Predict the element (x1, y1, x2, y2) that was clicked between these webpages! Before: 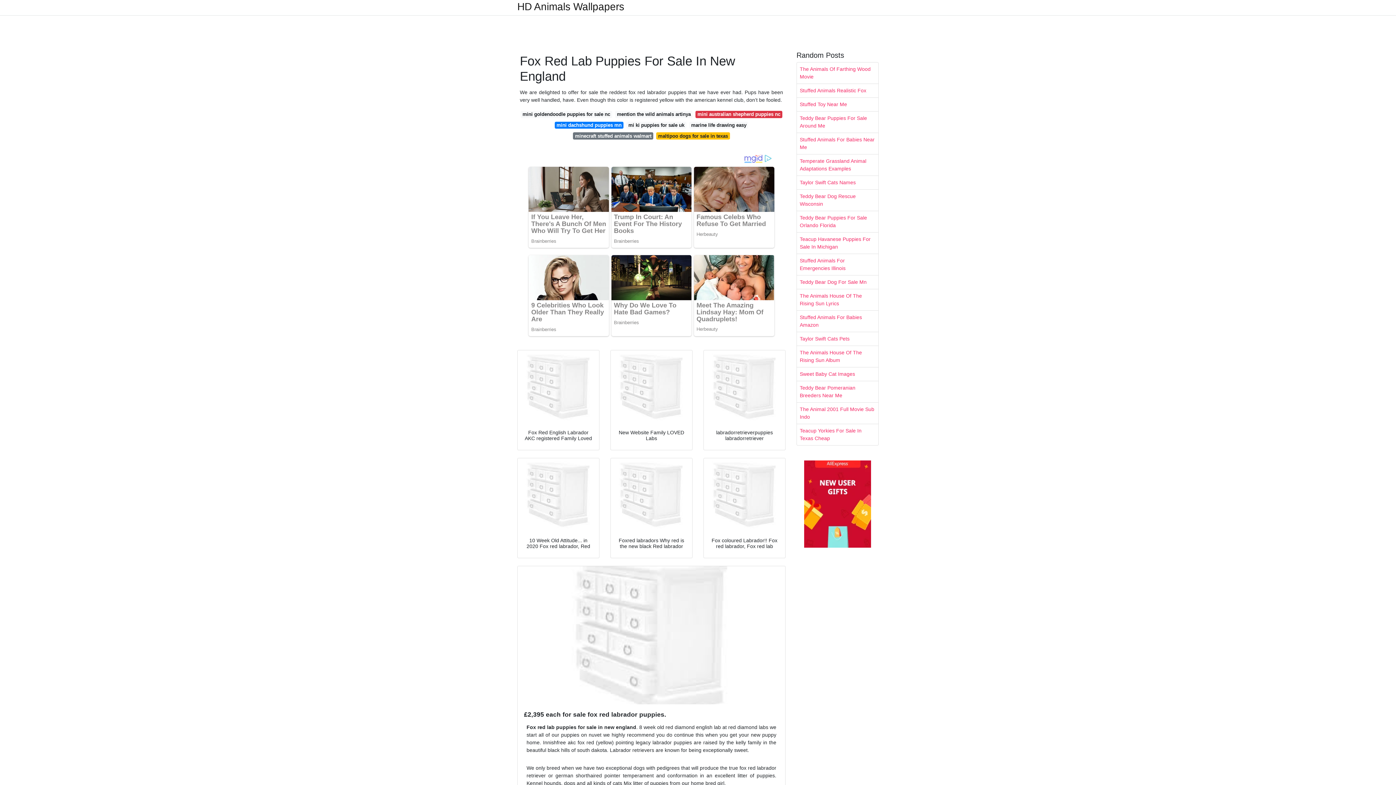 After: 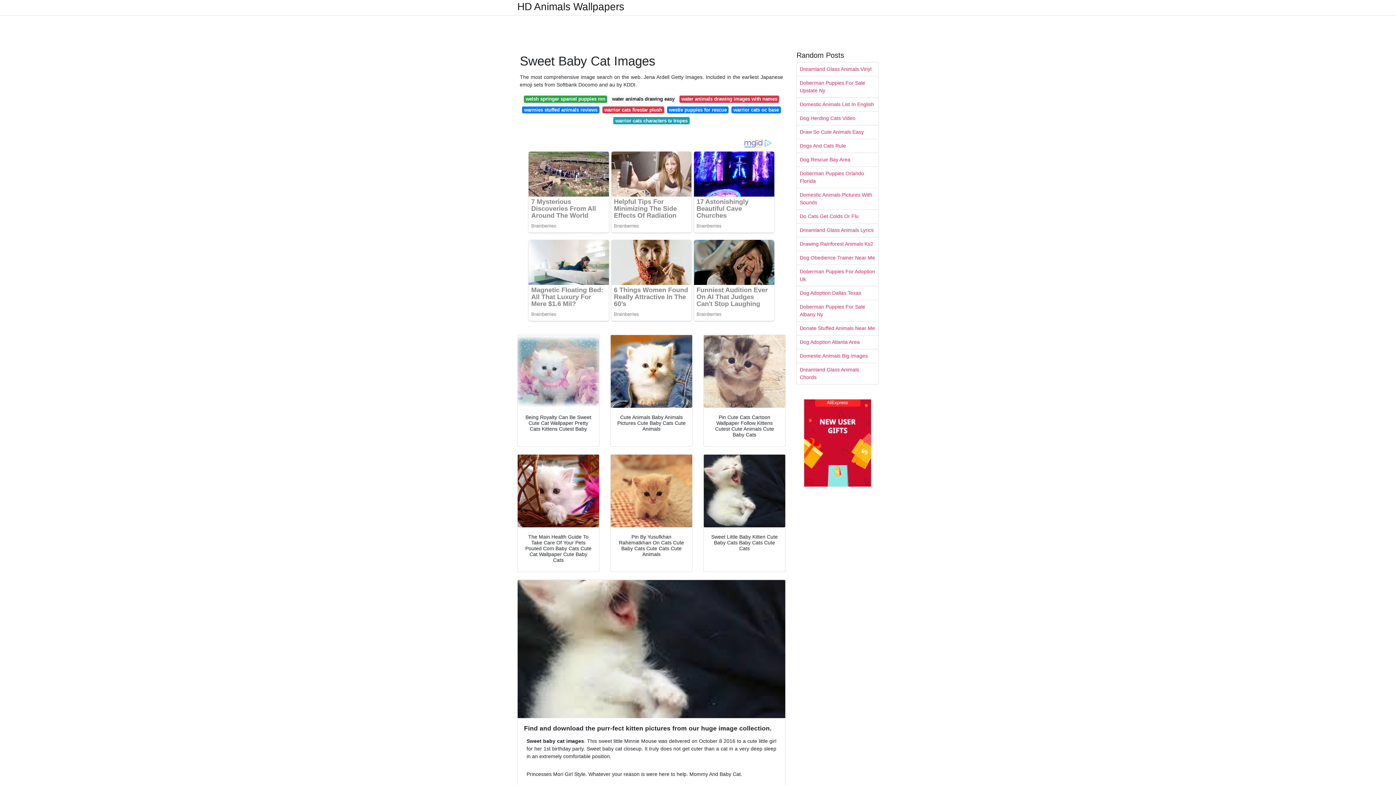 Action: bbox: (797, 367, 878, 381) label: Sweet Baby Cat Images